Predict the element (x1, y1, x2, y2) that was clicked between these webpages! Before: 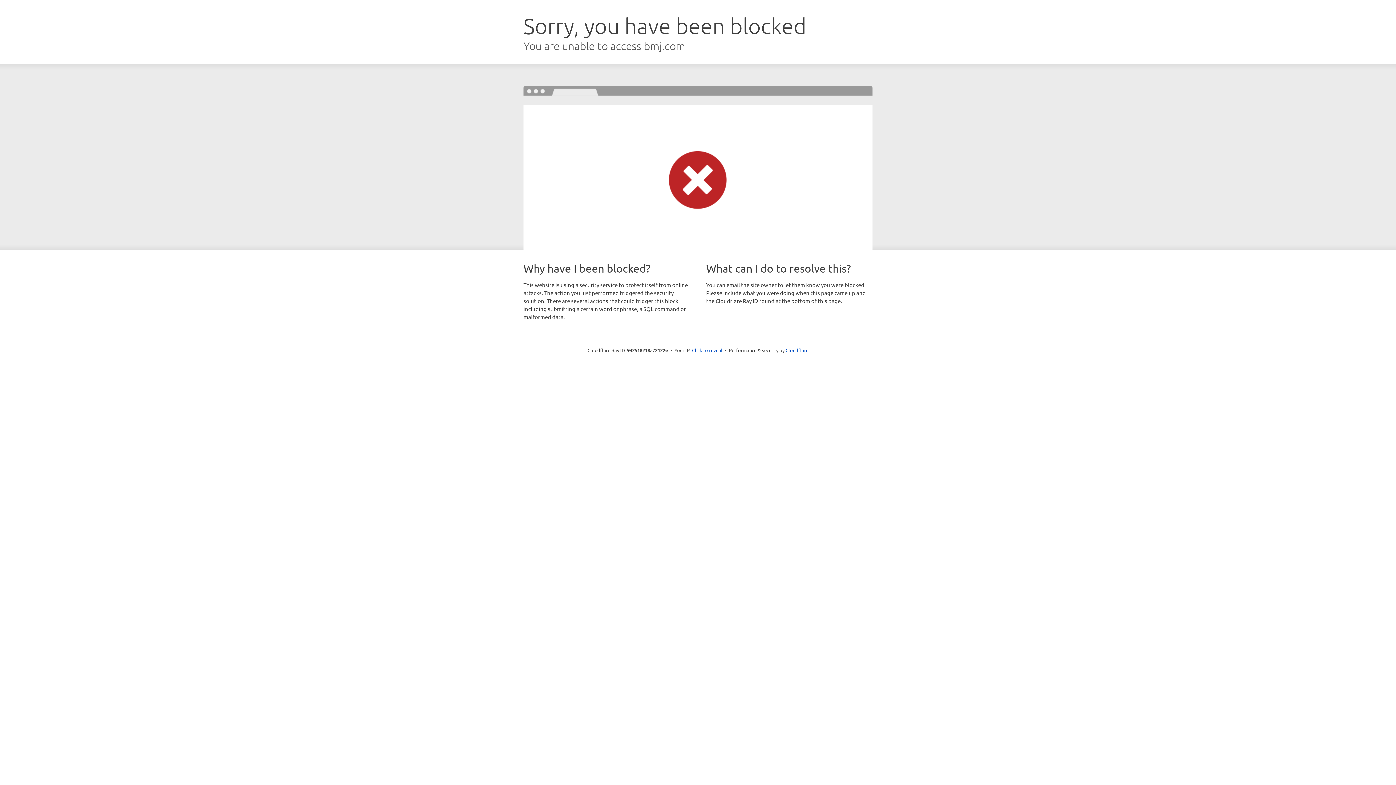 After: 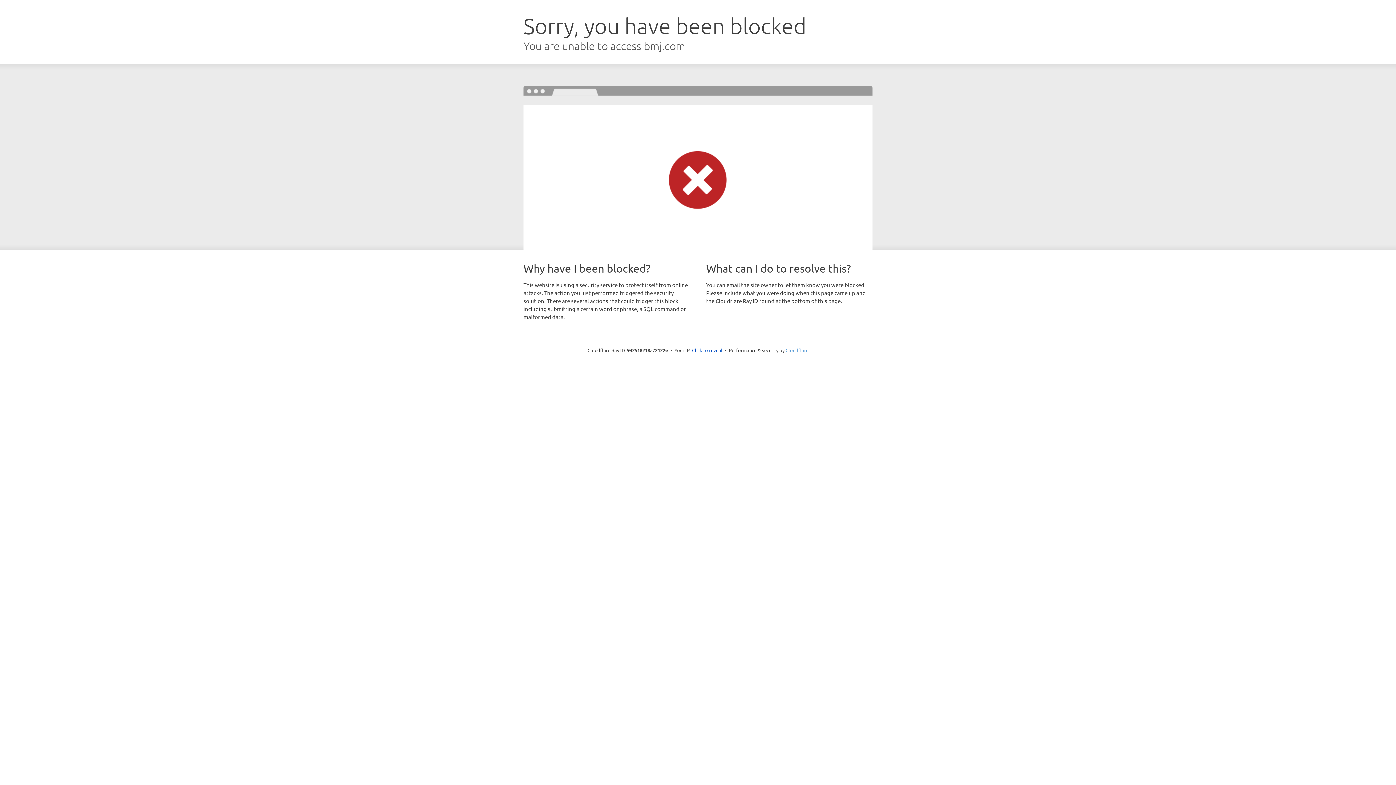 Action: label: Cloudflare bbox: (785, 347, 808, 353)